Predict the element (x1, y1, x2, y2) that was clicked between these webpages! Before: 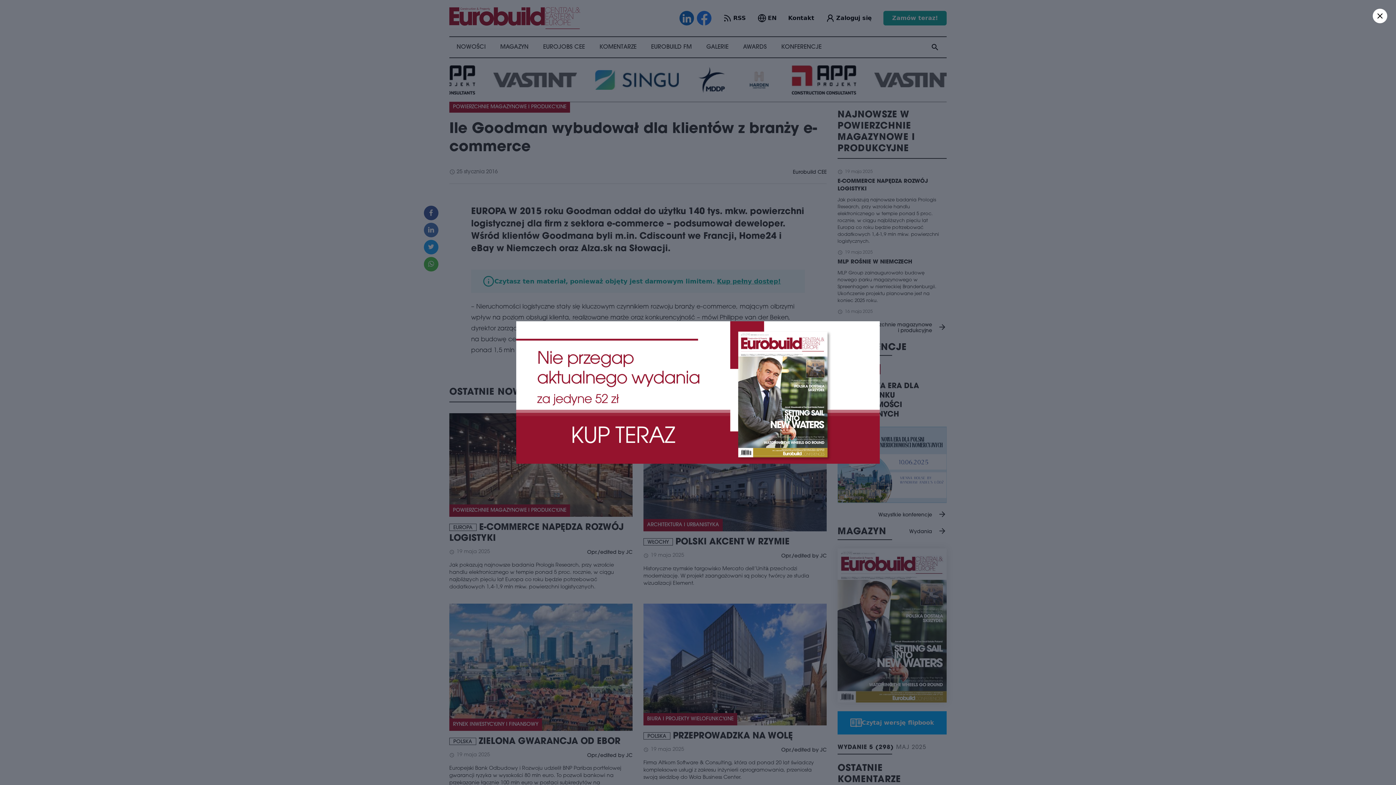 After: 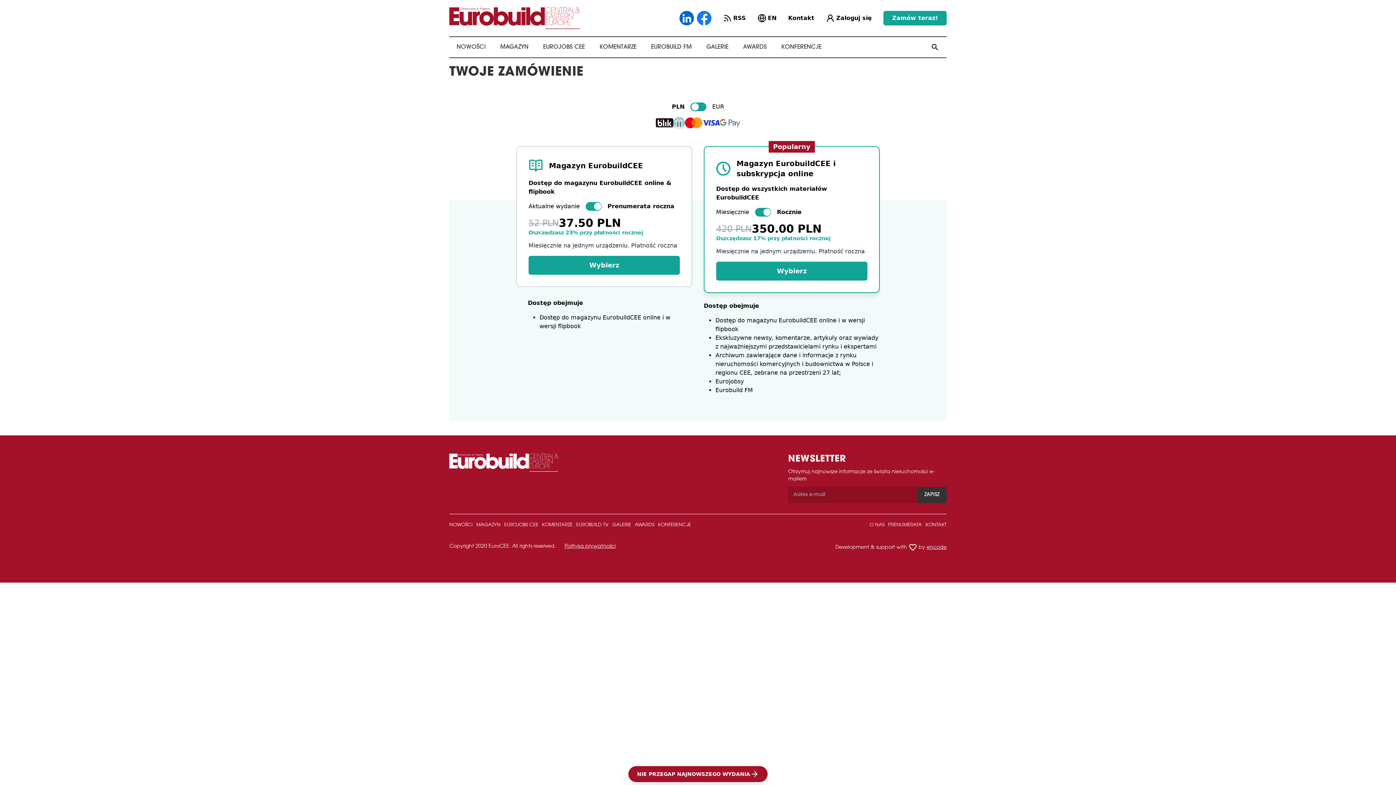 Action: bbox: (516, 321, 880, 463)